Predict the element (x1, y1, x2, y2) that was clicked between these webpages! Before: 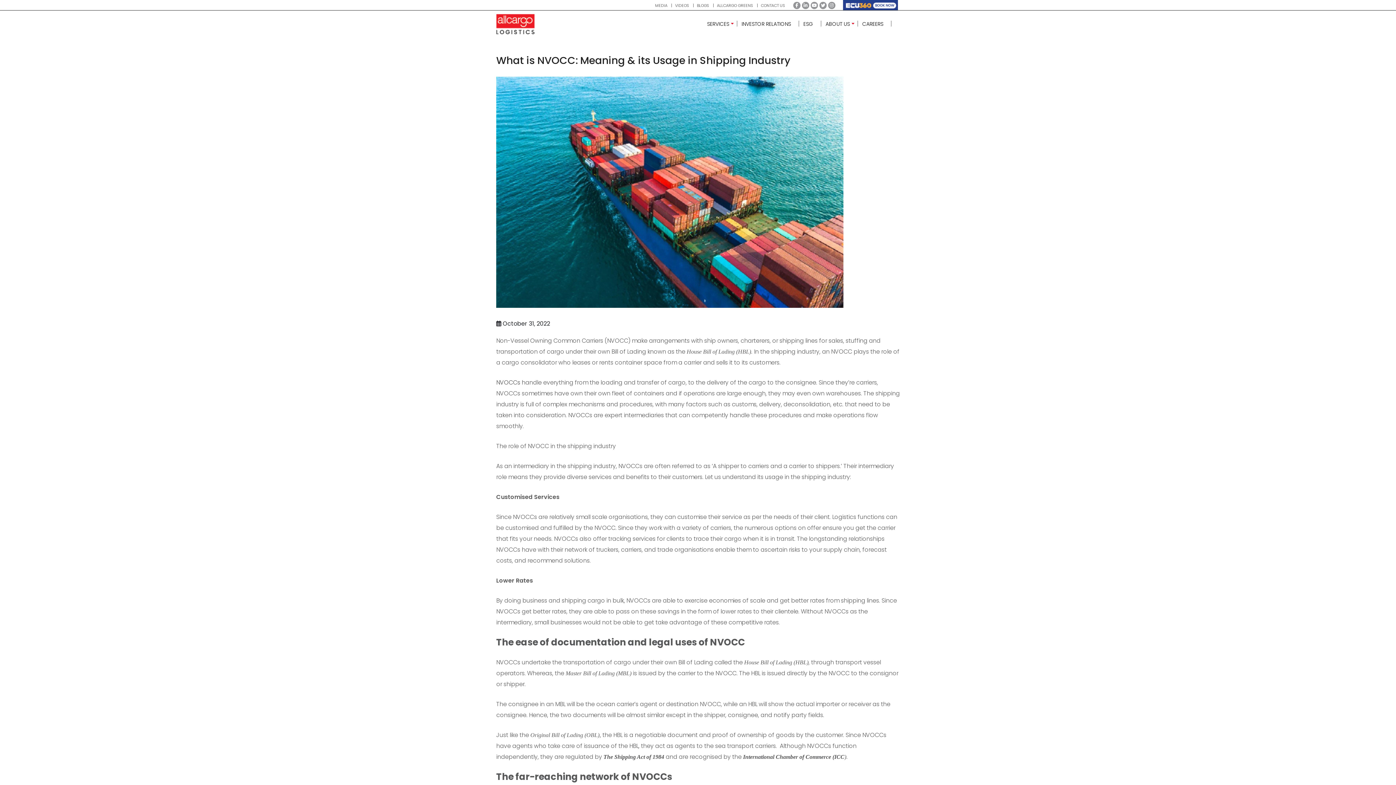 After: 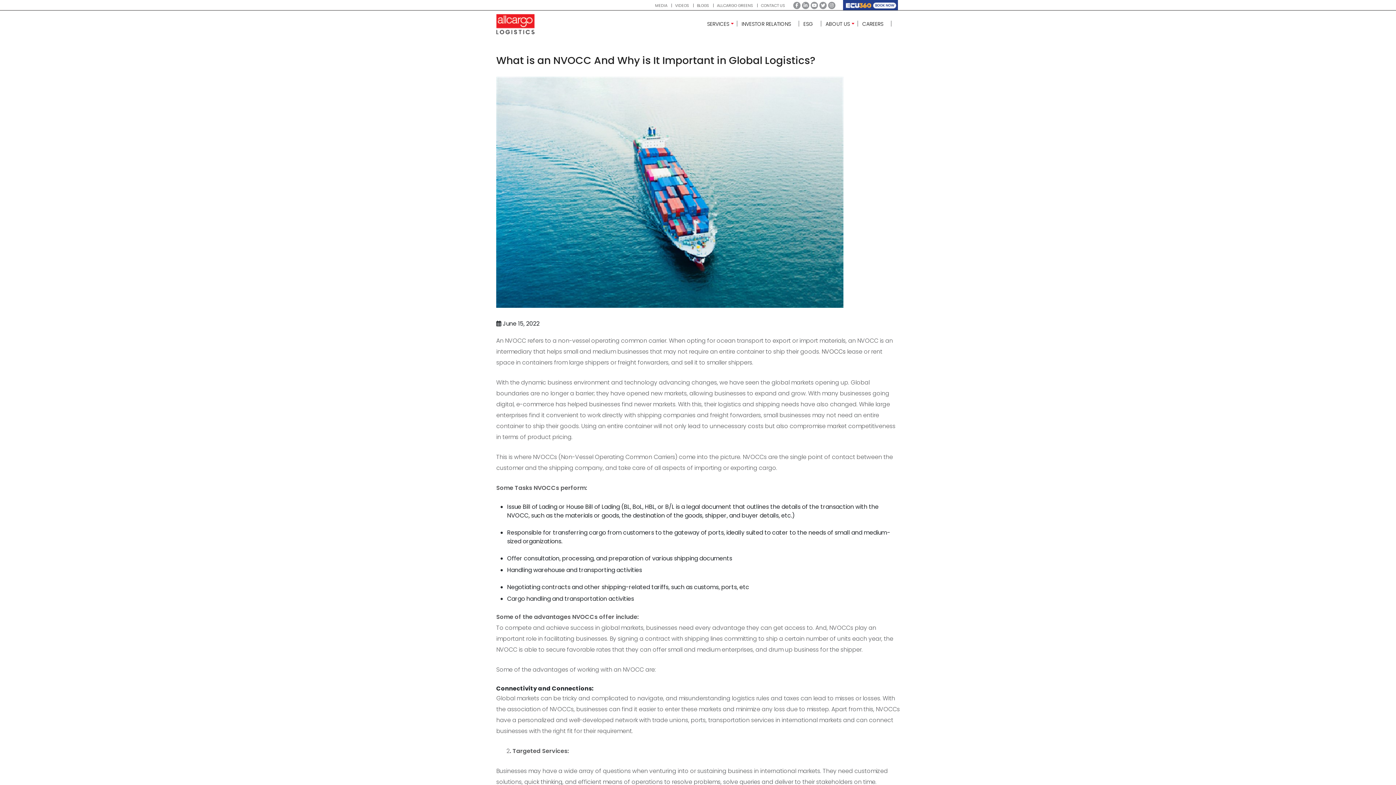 Action: label: NVOCCs bbox: (496, 378, 520, 386)